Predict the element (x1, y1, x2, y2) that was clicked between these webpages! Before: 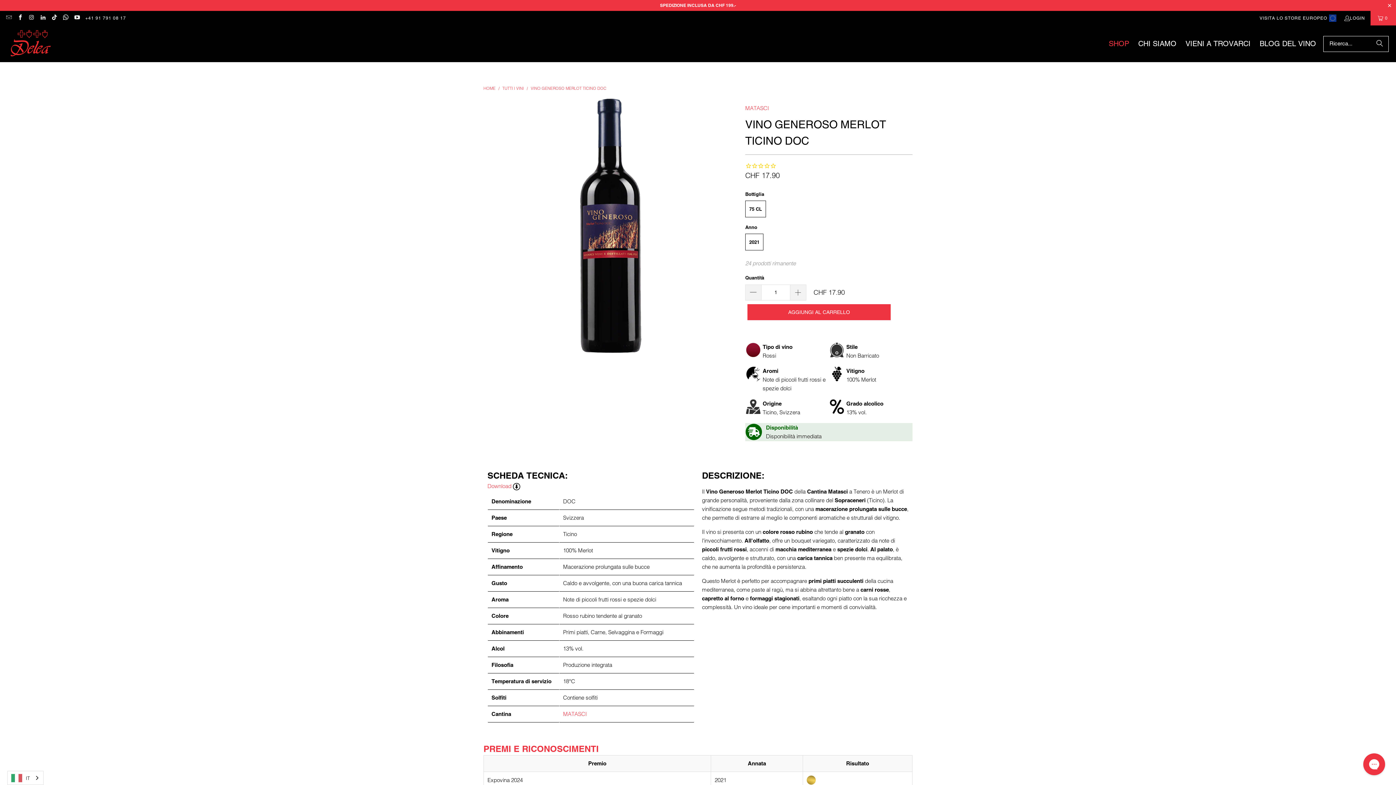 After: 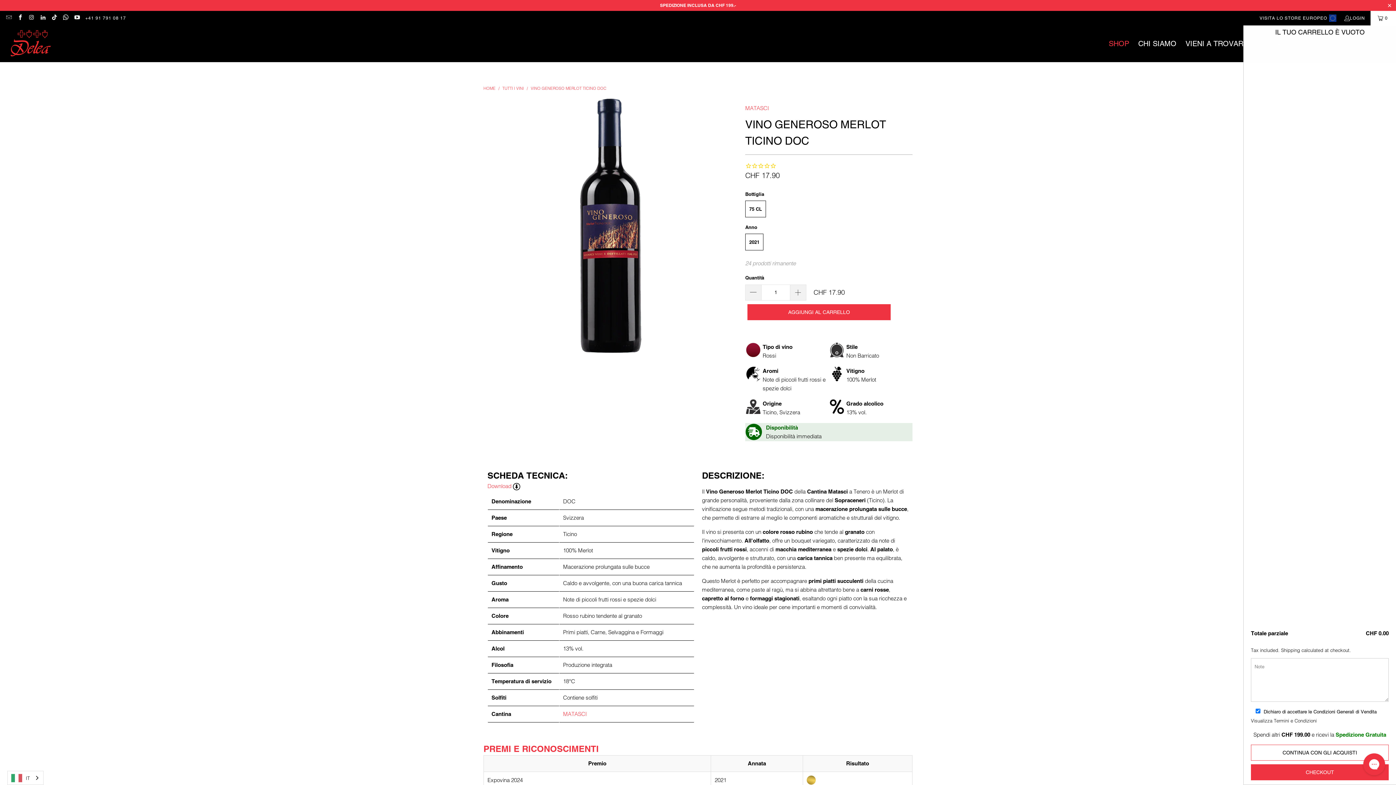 Action: label: 0 bbox: (1370, 10, 1396, 25)